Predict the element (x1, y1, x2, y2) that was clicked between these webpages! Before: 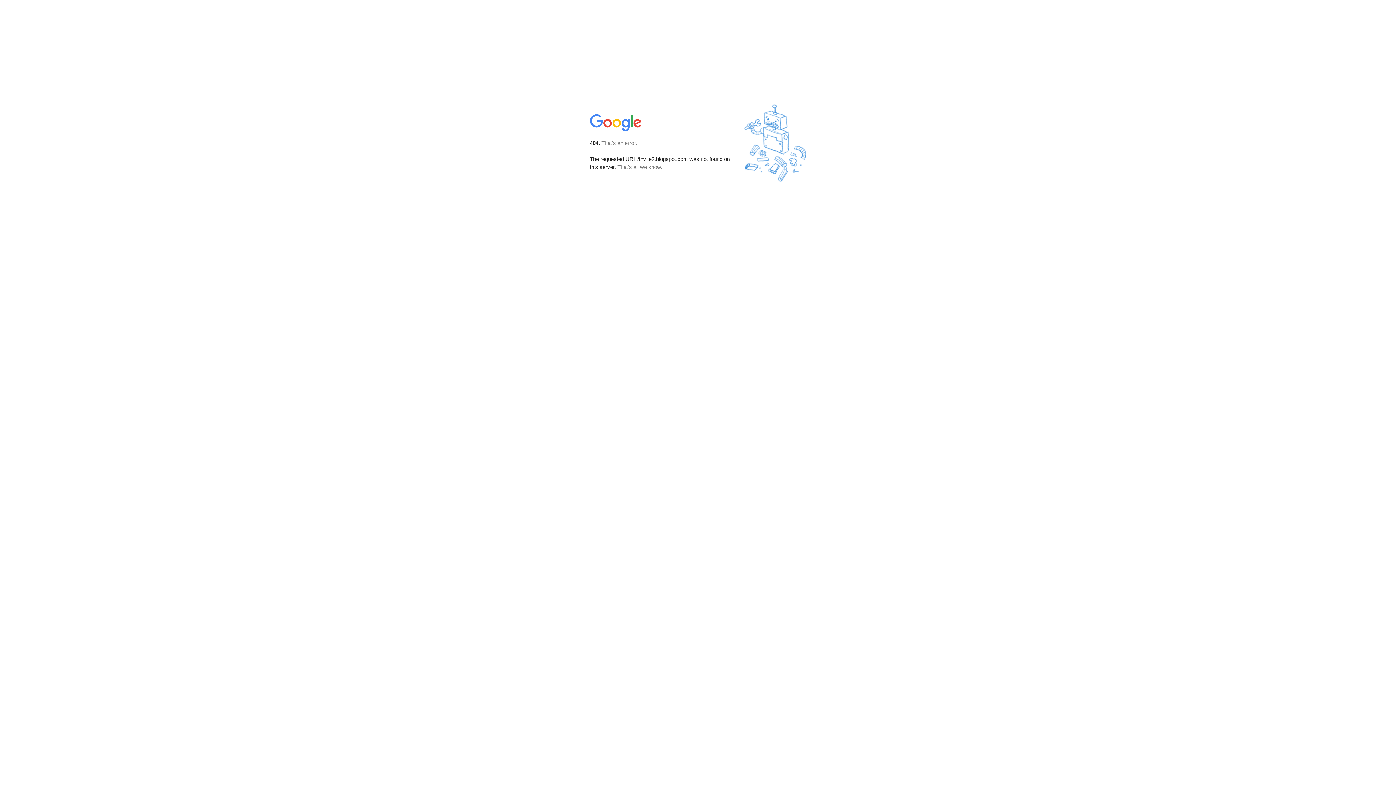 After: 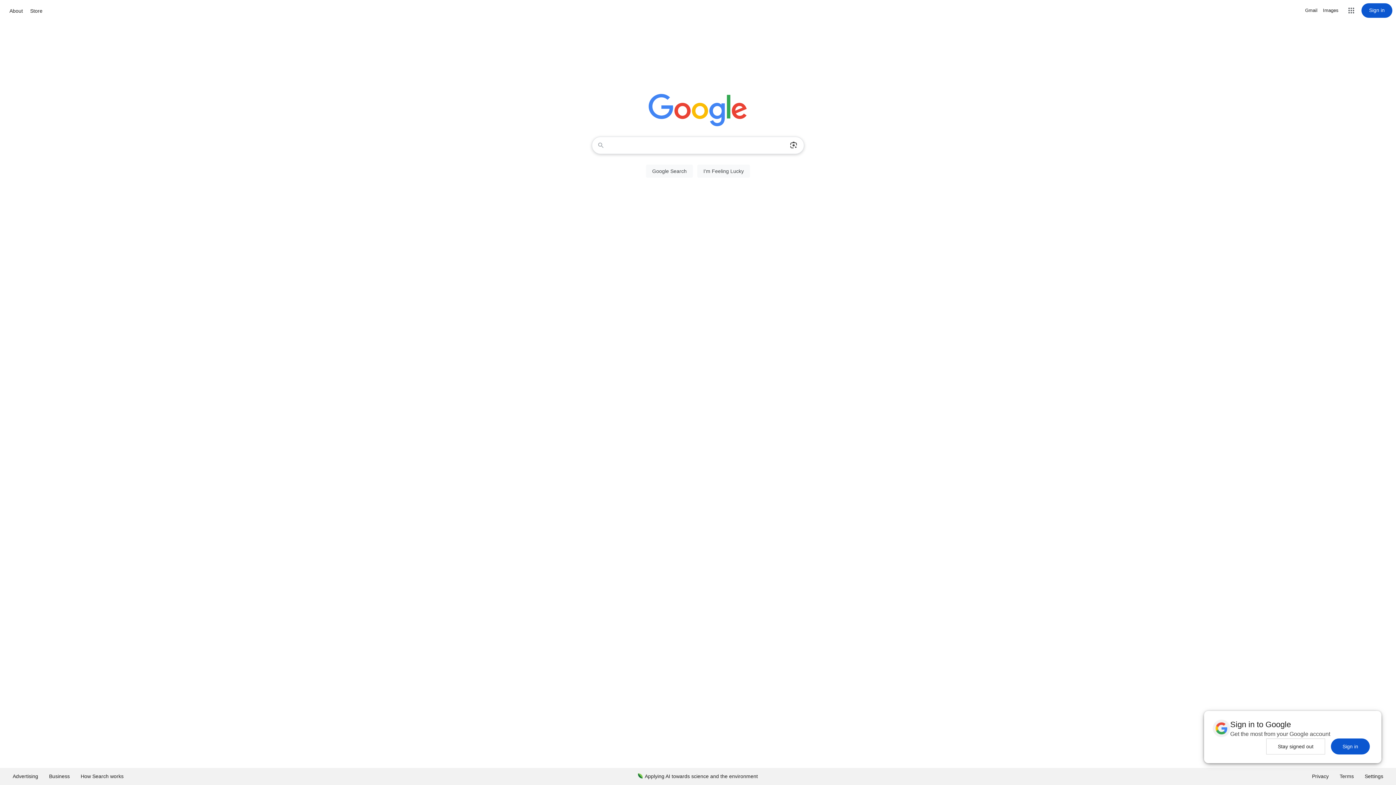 Action: bbox: (590, 127, 642, 134)